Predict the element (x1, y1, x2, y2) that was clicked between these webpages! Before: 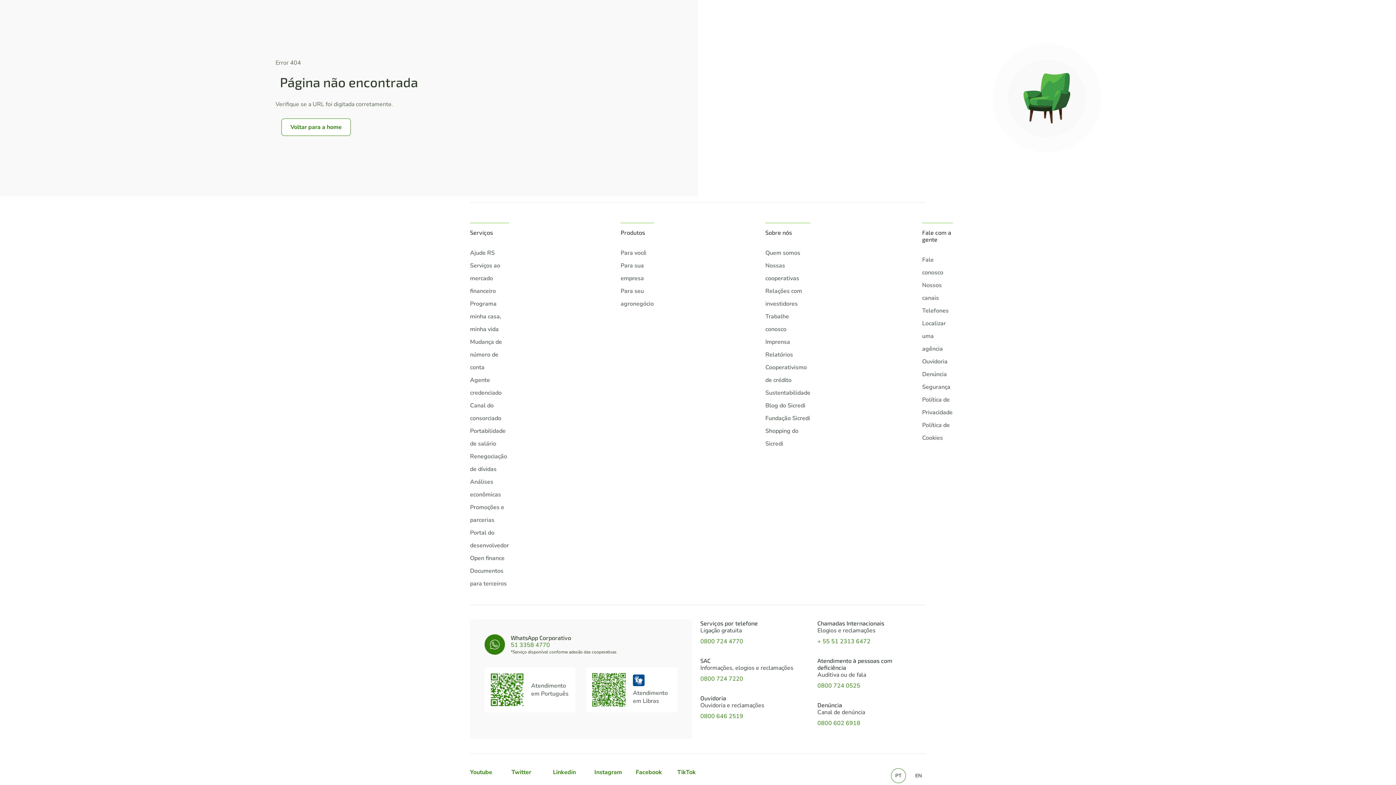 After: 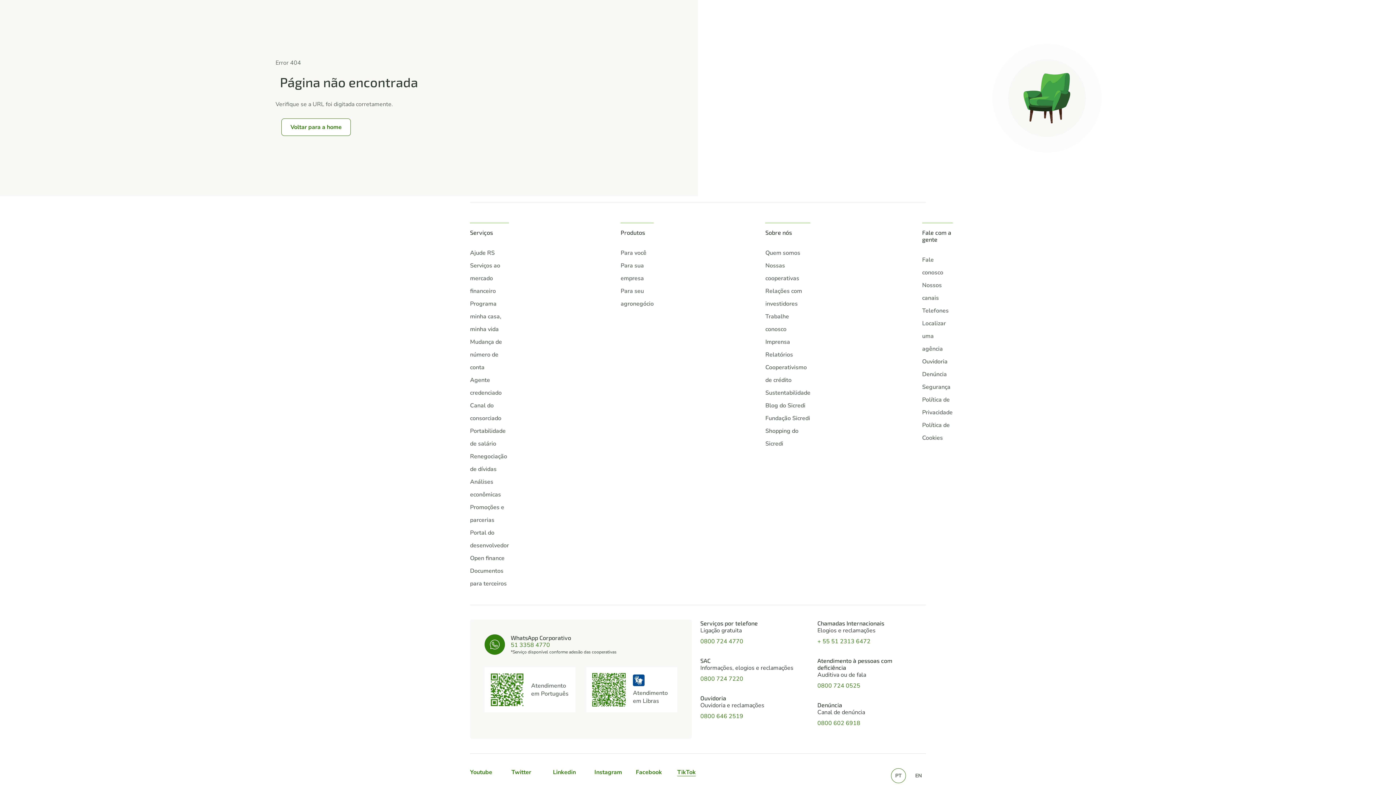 Action: bbox: (677, 768, 706, 776) label: TikTok